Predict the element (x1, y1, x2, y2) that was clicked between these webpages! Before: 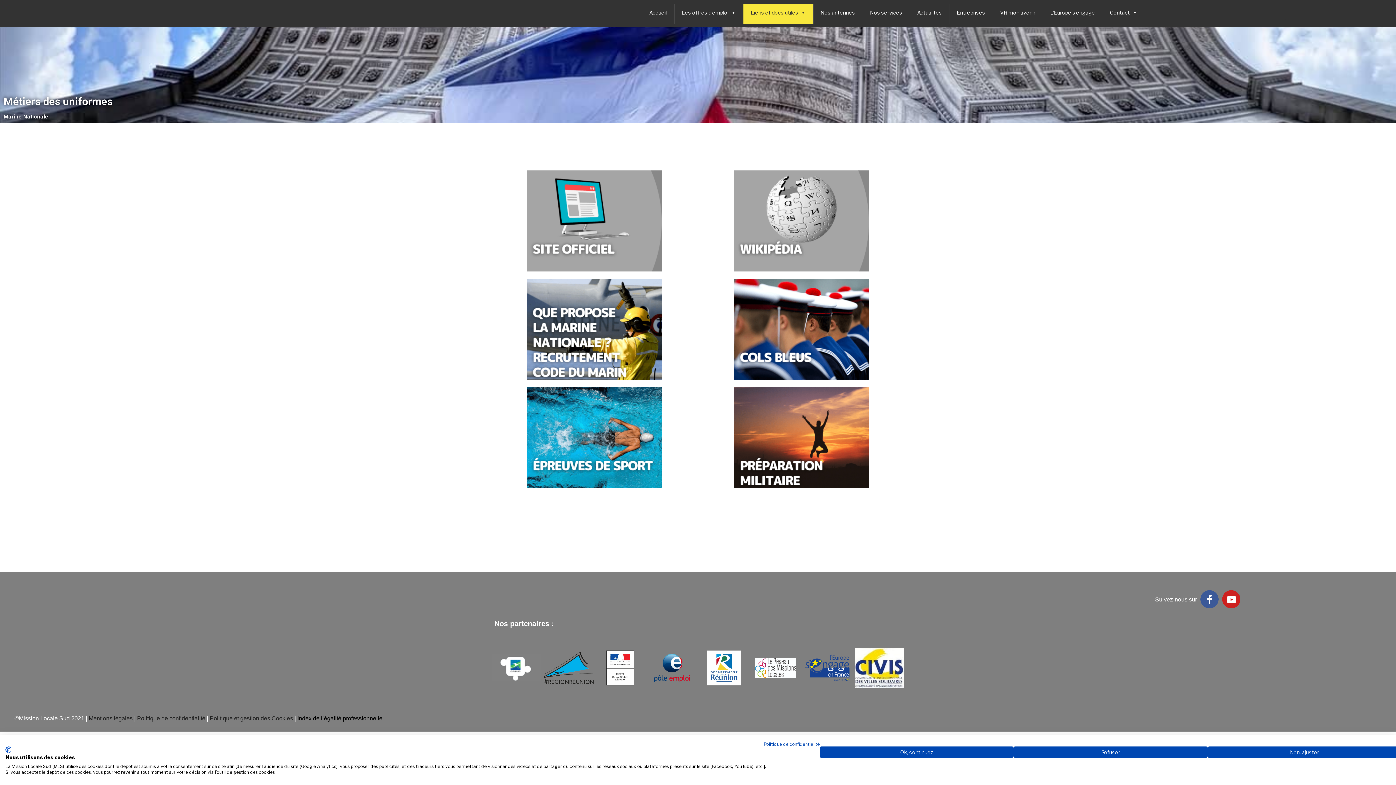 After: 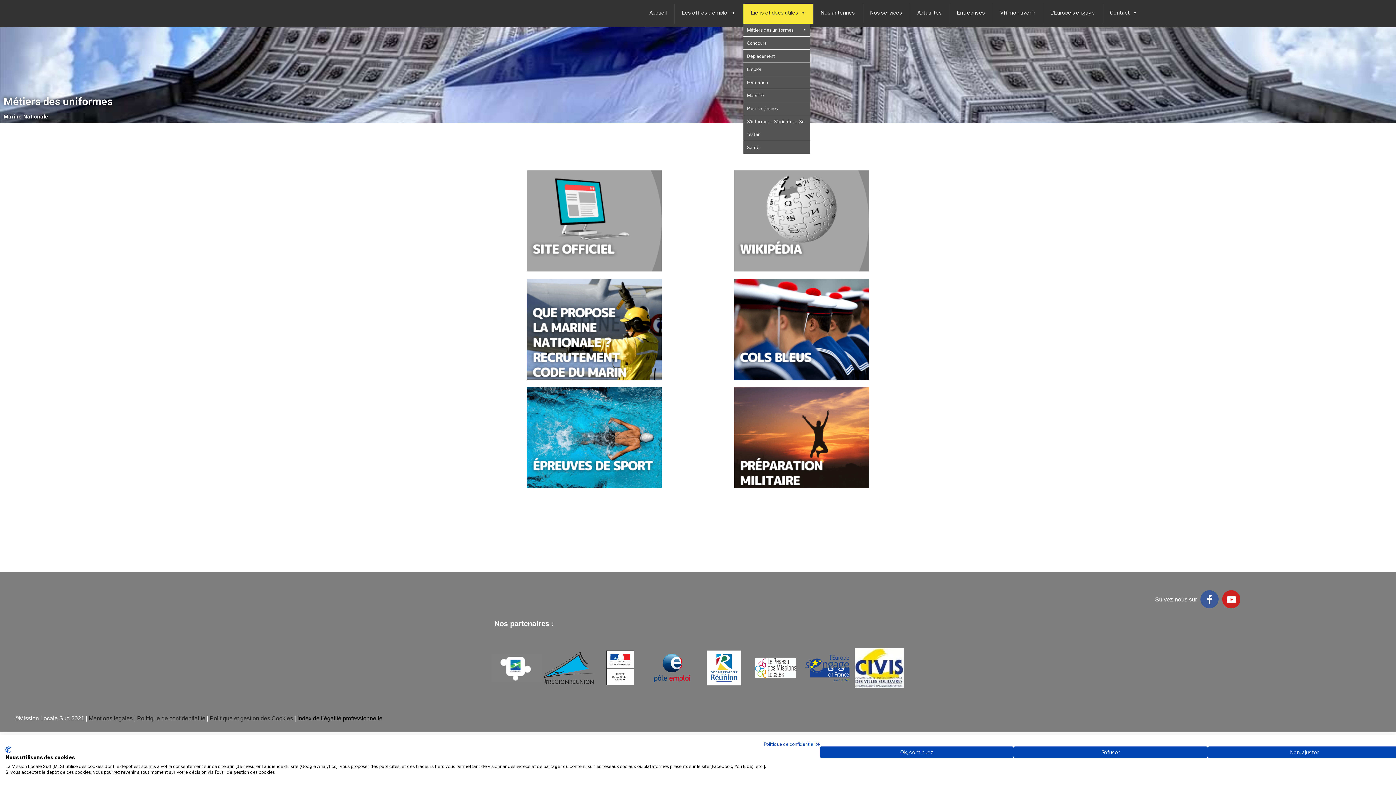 Action: bbox: (743, 3, 813, 23) label: Liens et docs utiles